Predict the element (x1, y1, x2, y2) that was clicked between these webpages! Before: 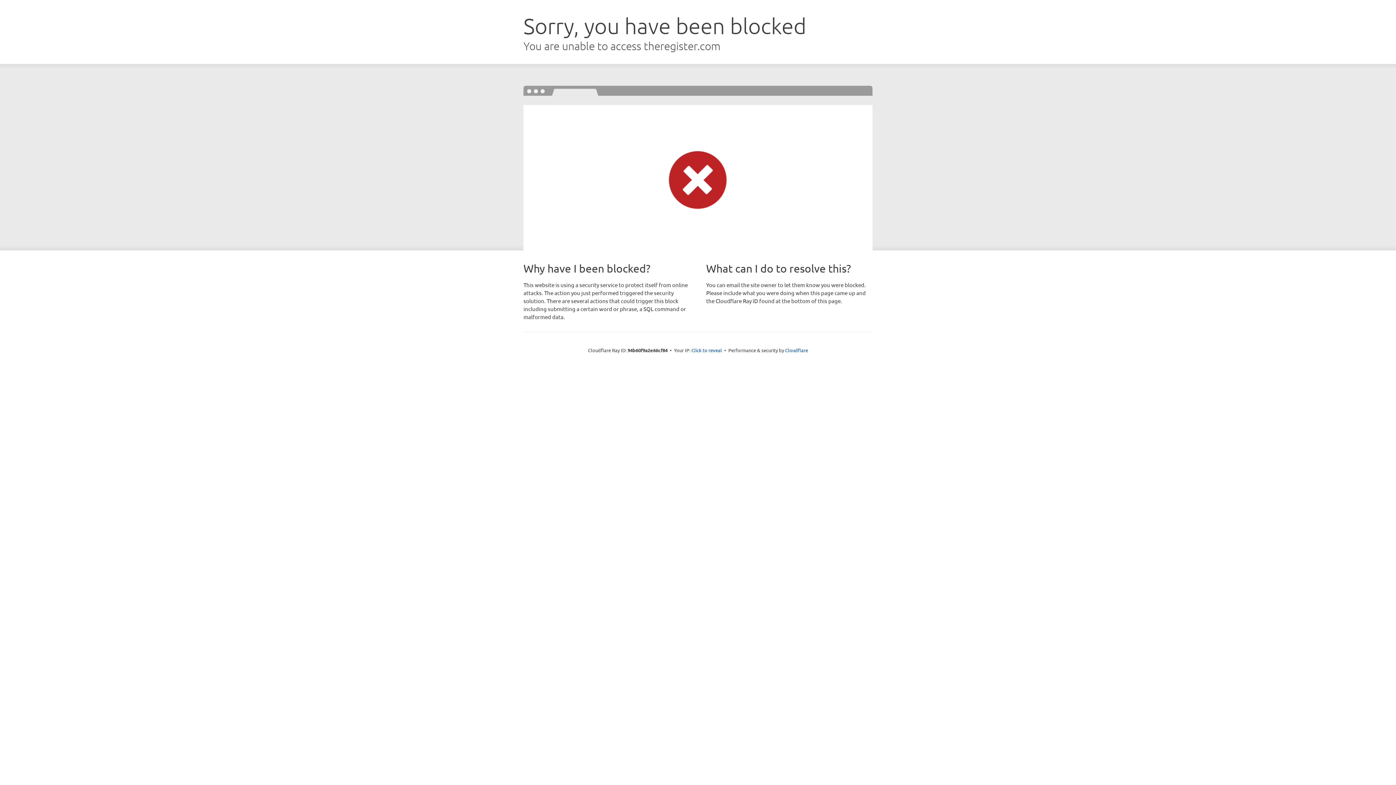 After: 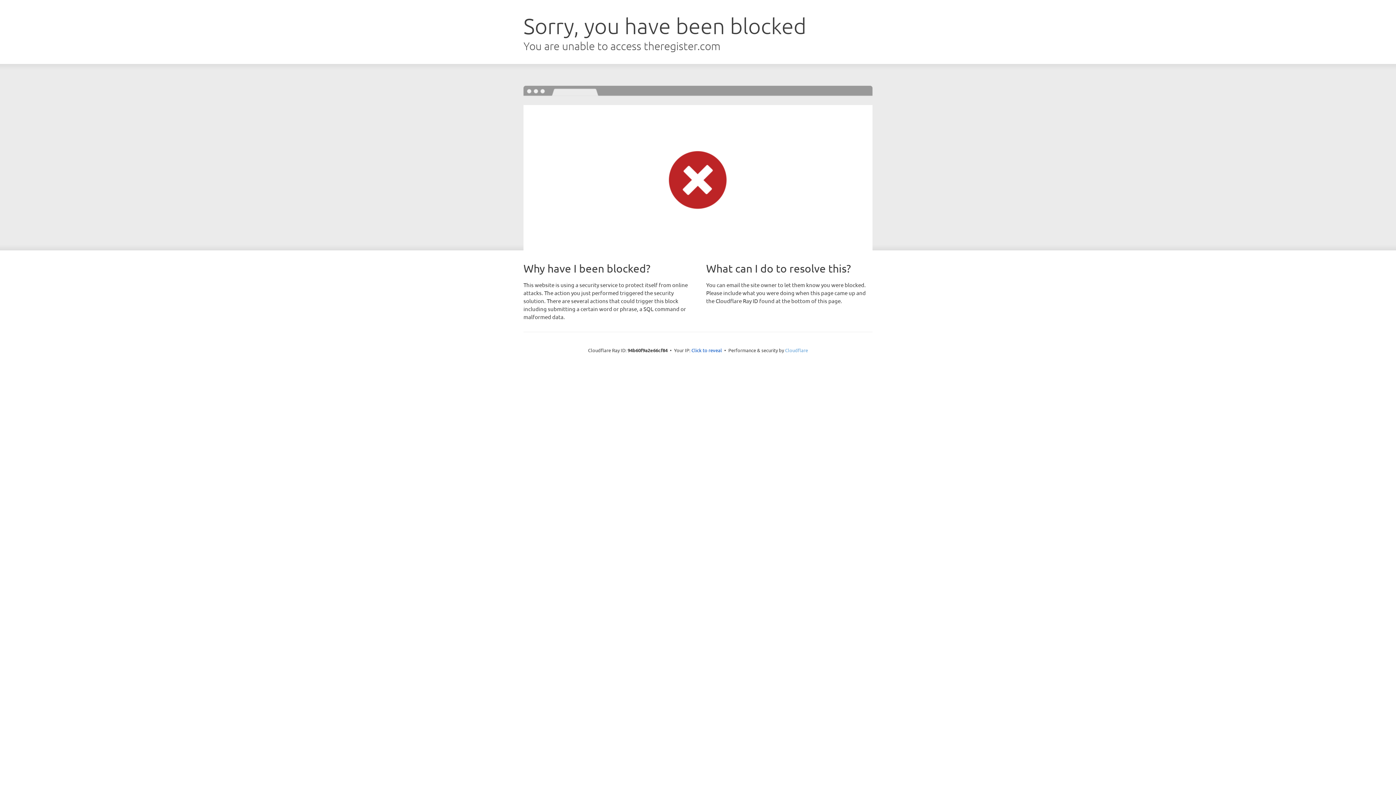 Action: label: Cloudflare bbox: (785, 347, 808, 353)